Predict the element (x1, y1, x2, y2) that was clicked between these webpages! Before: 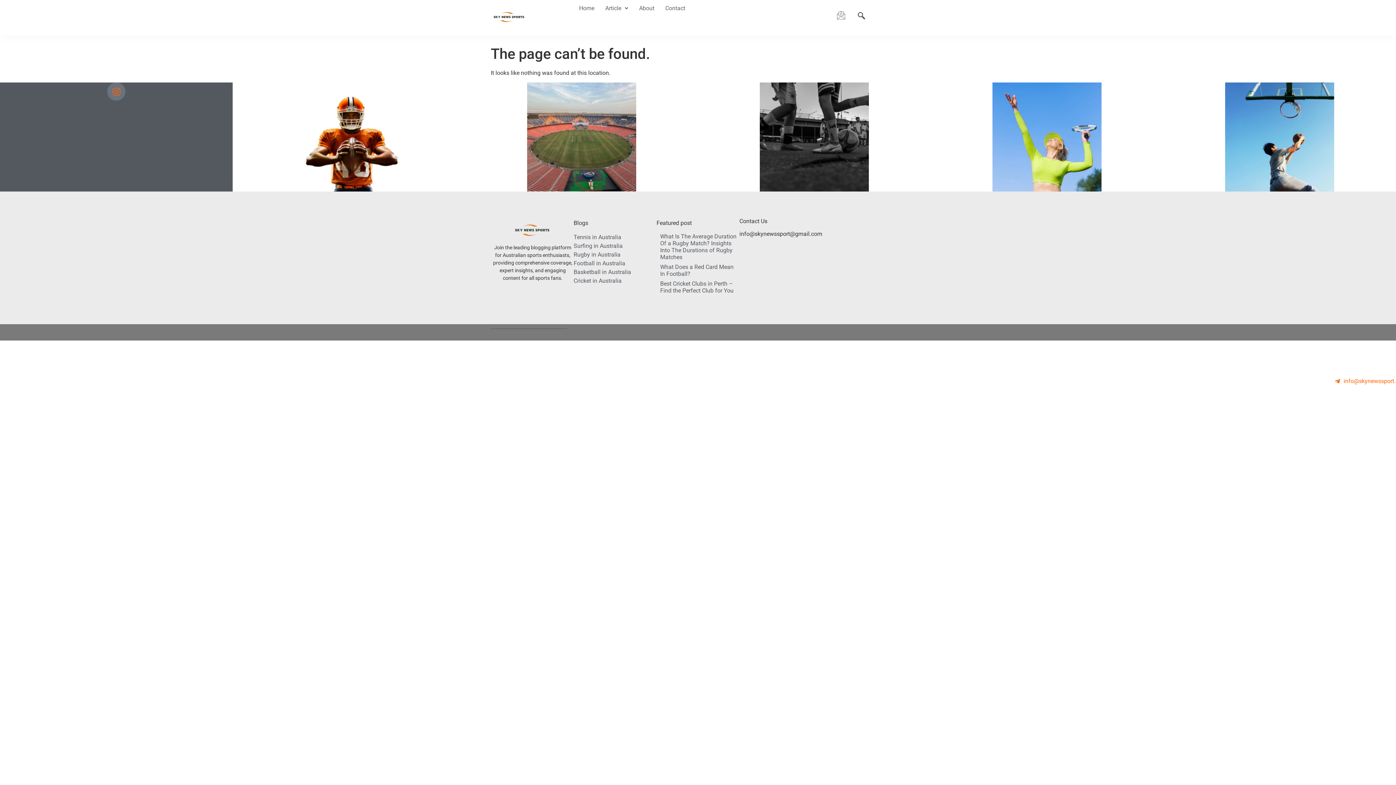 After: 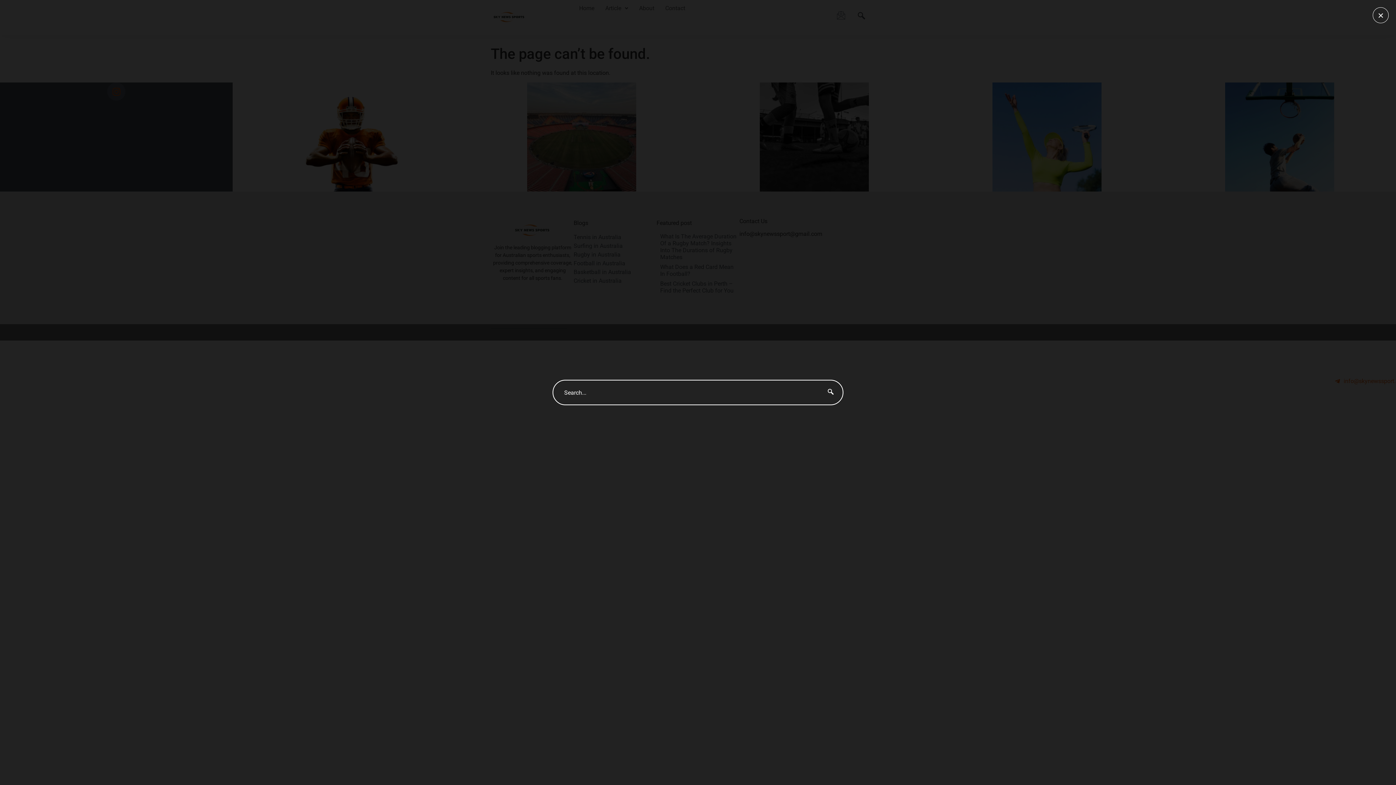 Action: bbox: (854, 9, 868, 23) label: navsearch-button